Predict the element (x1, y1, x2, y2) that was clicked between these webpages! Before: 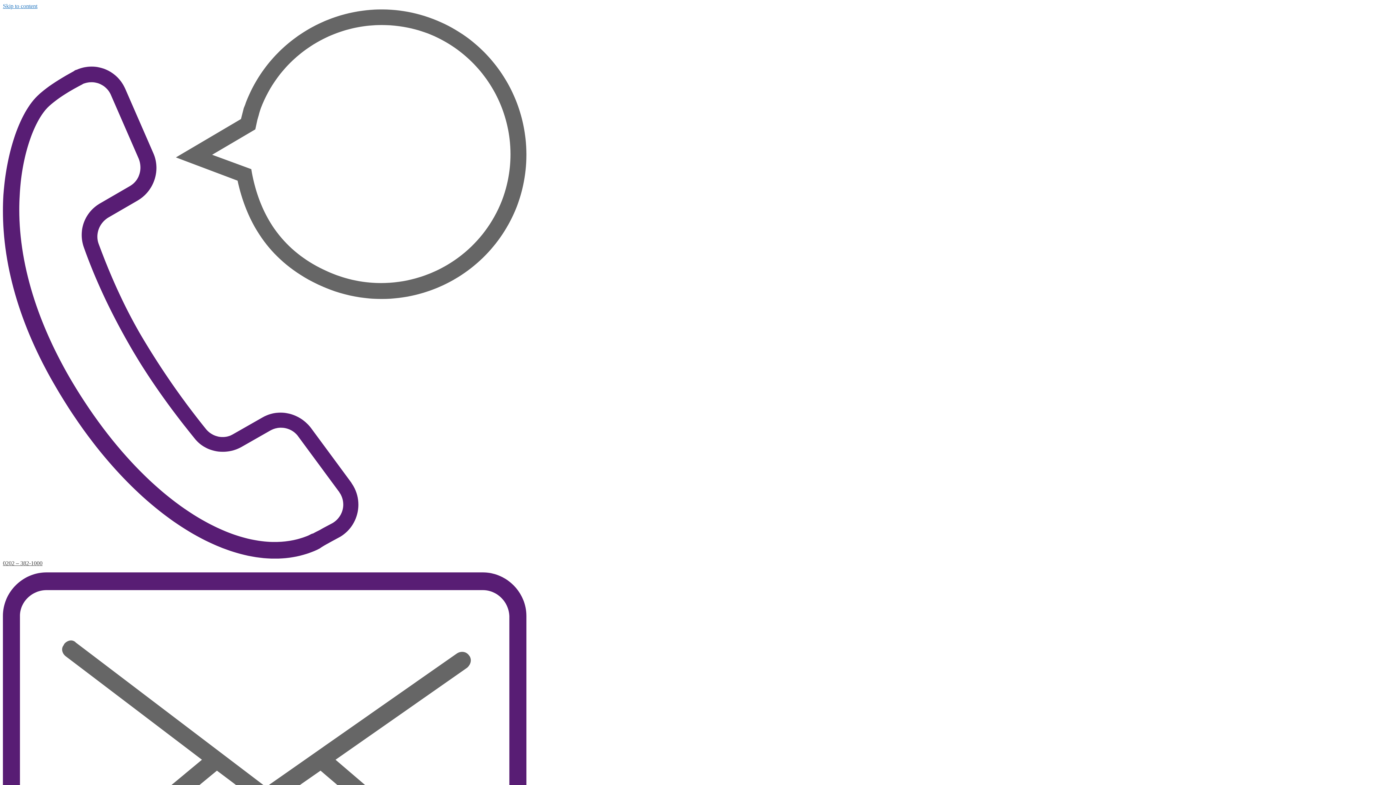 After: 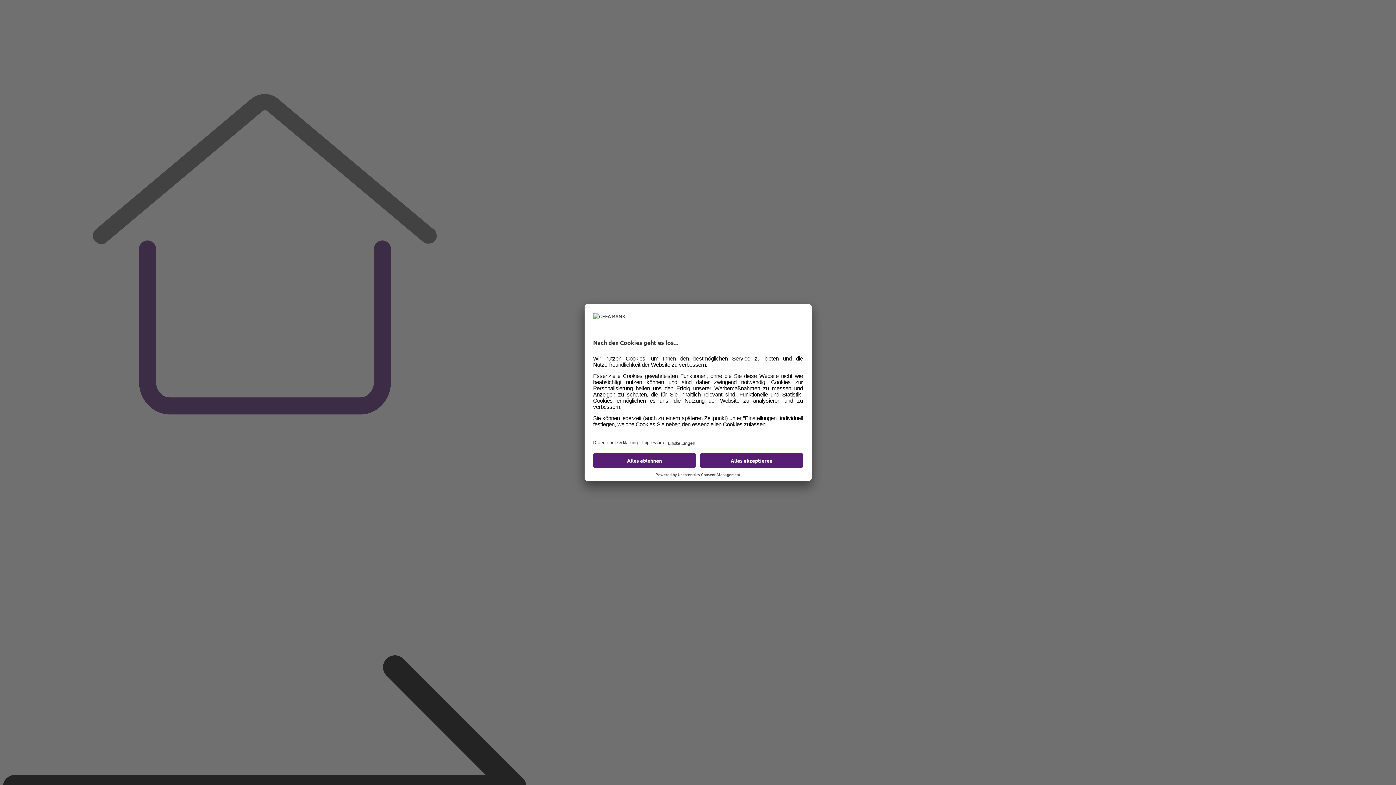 Action: label: Skip to content bbox: (2, 2, 37, 9)